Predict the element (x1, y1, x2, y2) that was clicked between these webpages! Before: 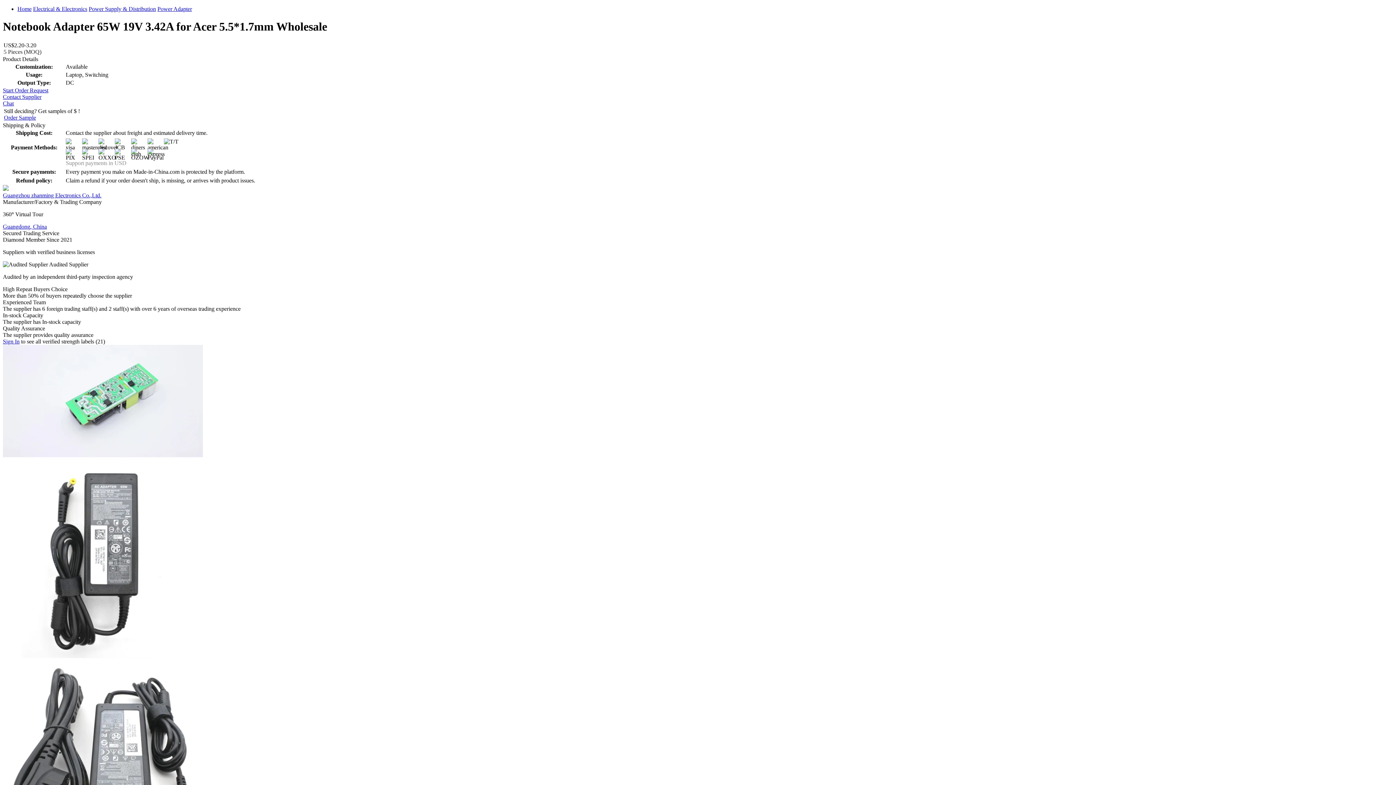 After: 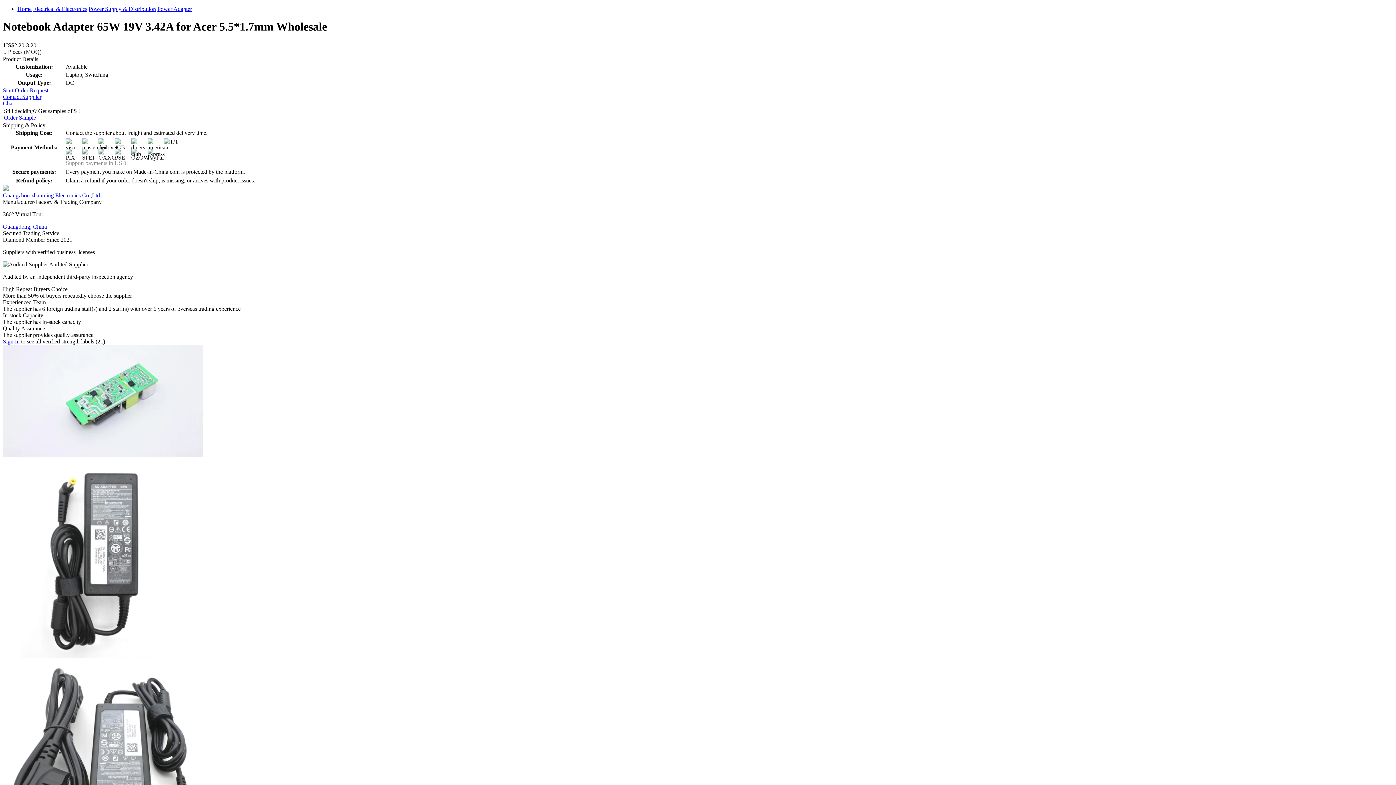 Action: bbox: (17, 5, 31, 12) label: Home